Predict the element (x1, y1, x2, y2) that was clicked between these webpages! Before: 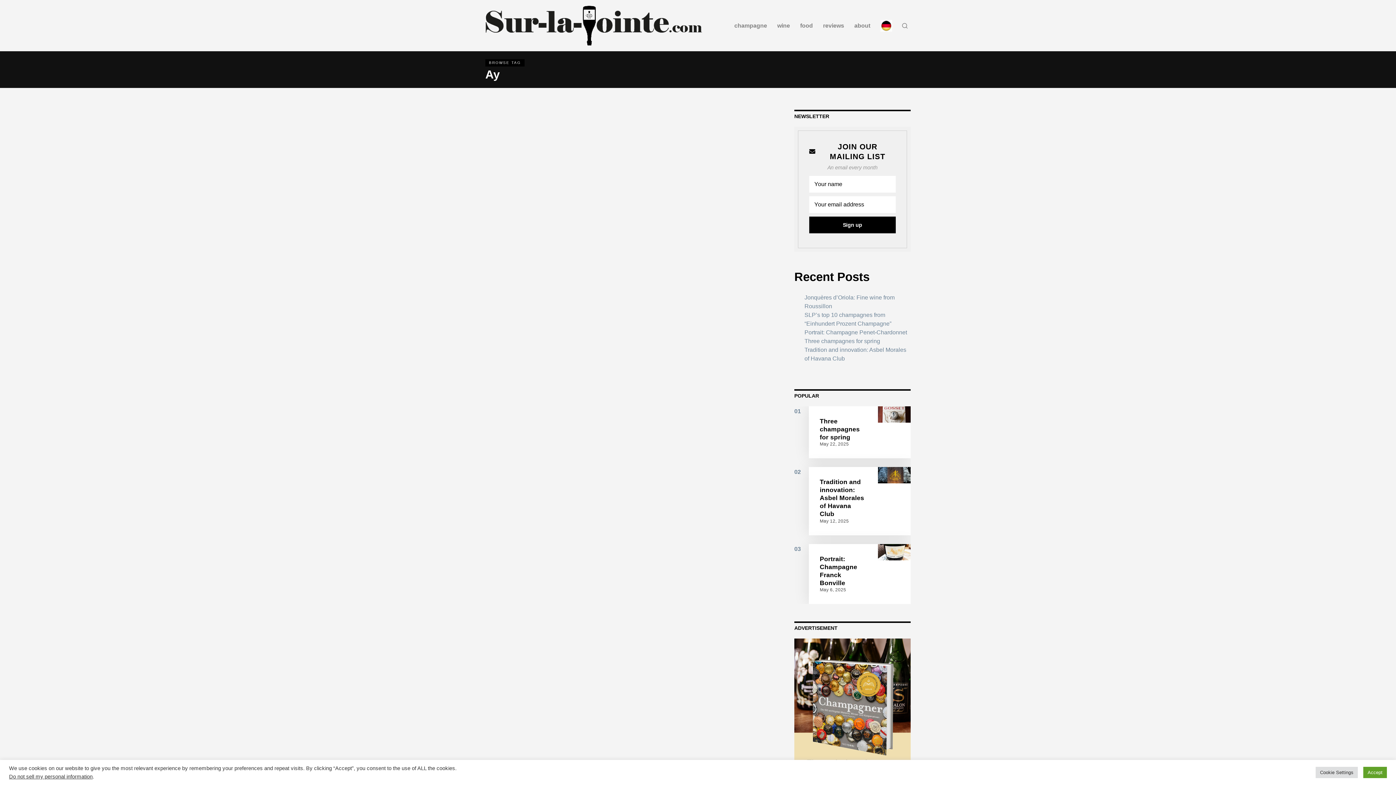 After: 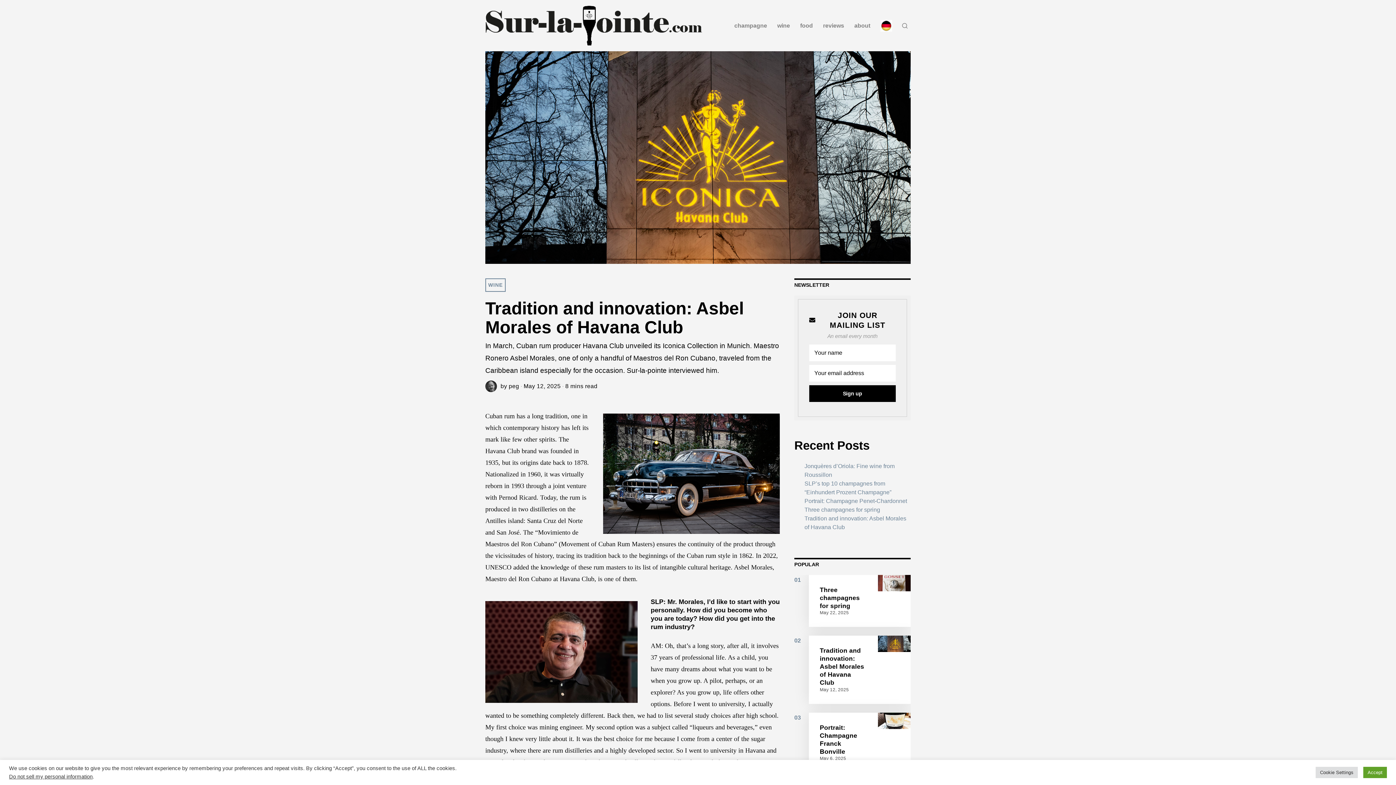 Action: bbox: (878, 467, 910, 483)